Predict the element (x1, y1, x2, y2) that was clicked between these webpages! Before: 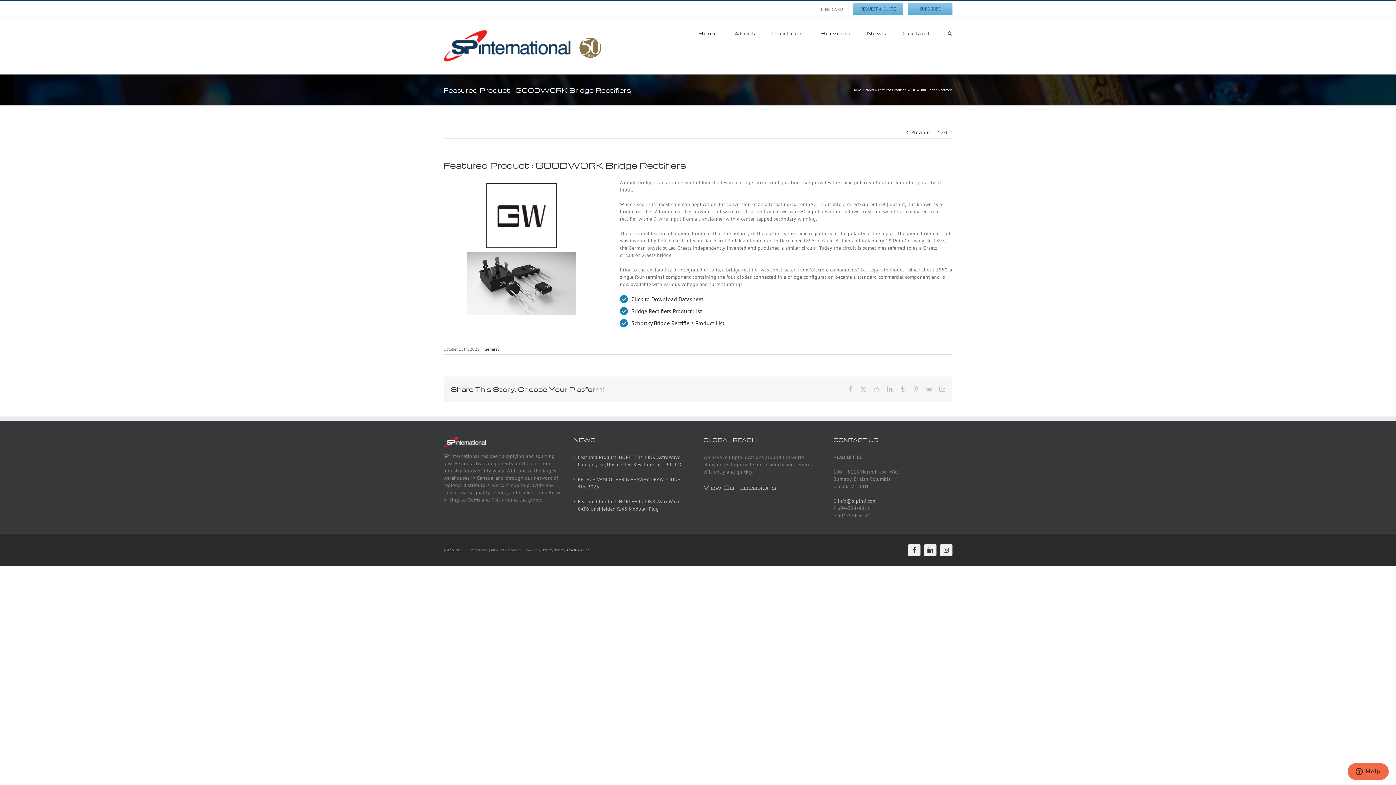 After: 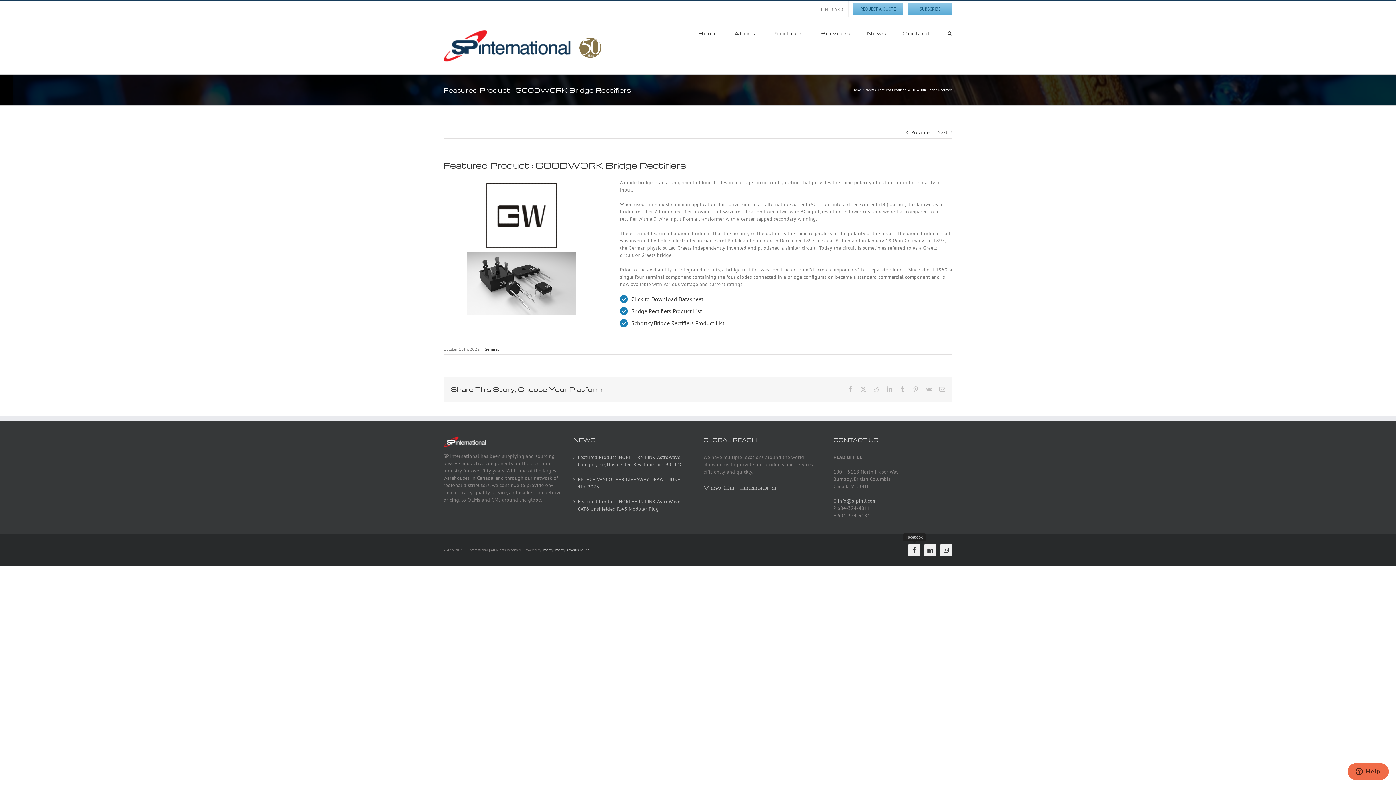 Action: bbox: (908, 544, 920, 556) label: Facebook